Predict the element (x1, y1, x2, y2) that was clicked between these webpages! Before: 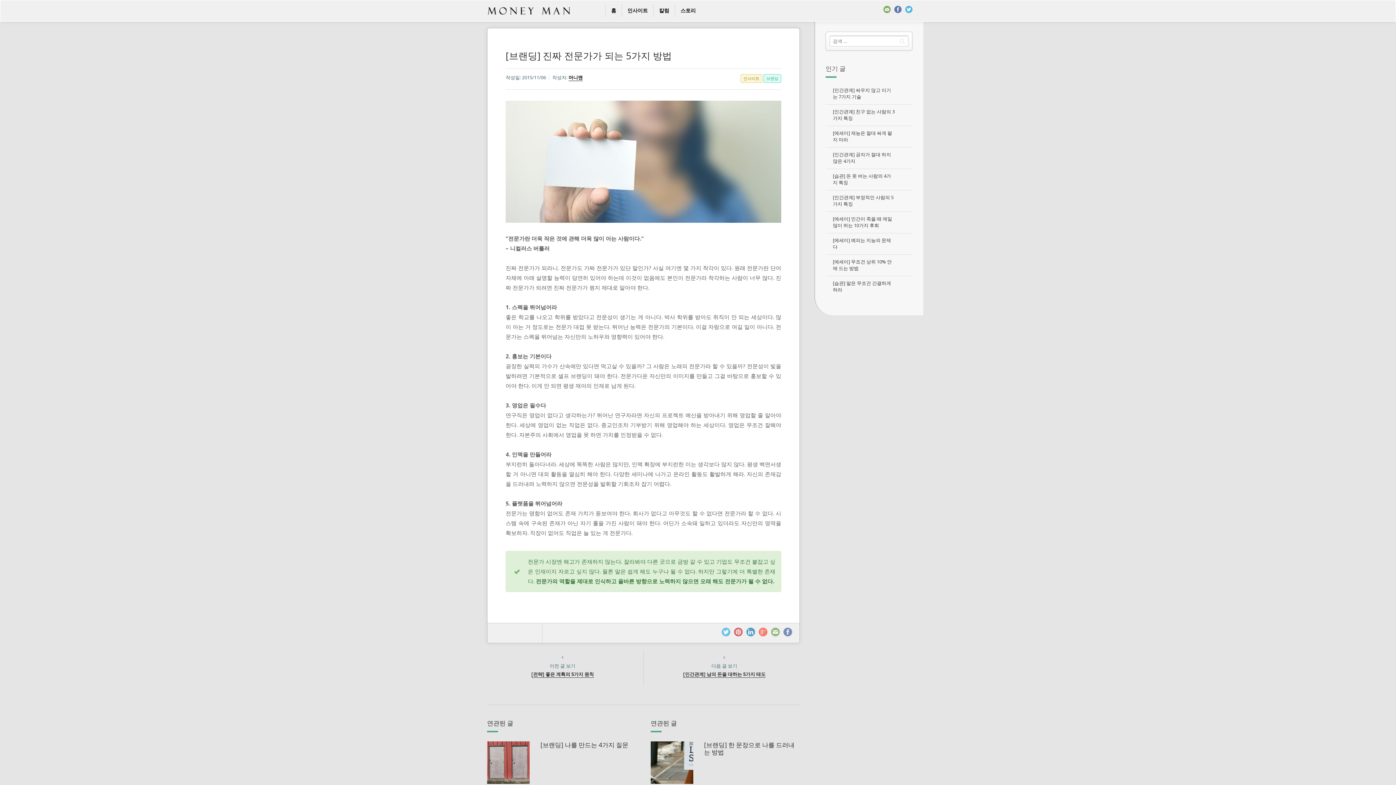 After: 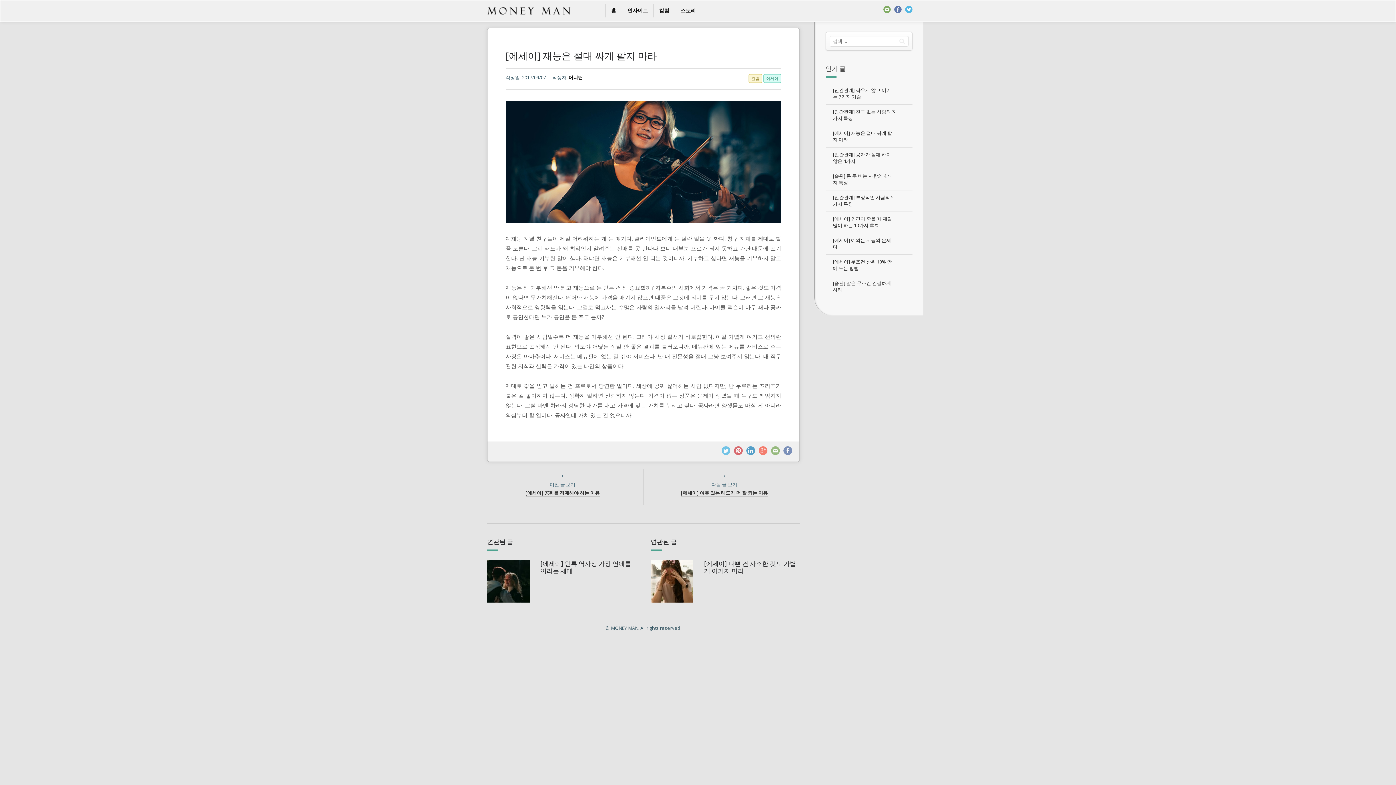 Action: label: [에세이] 재능은 절대 싸게 팔지 마라 bbox: (833, 129, 895, 142)